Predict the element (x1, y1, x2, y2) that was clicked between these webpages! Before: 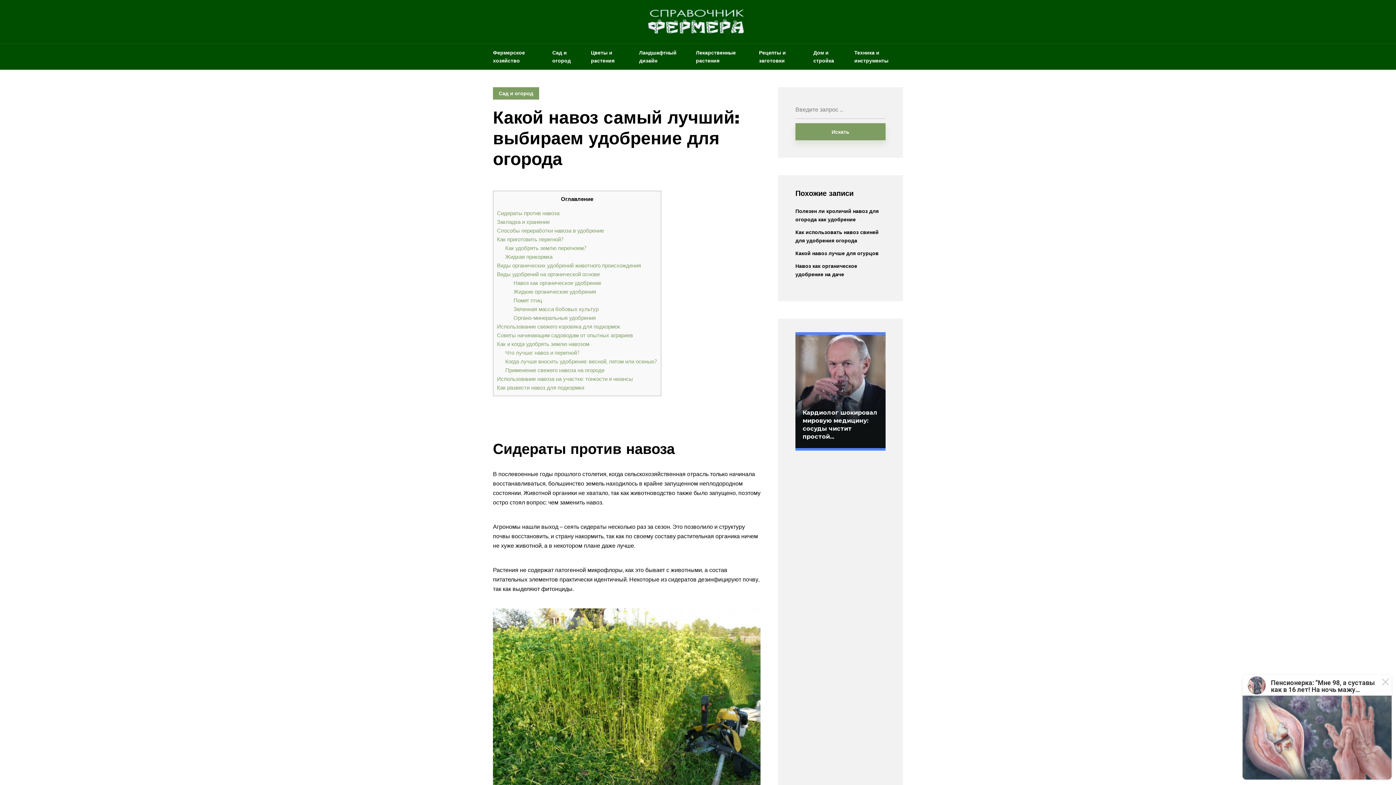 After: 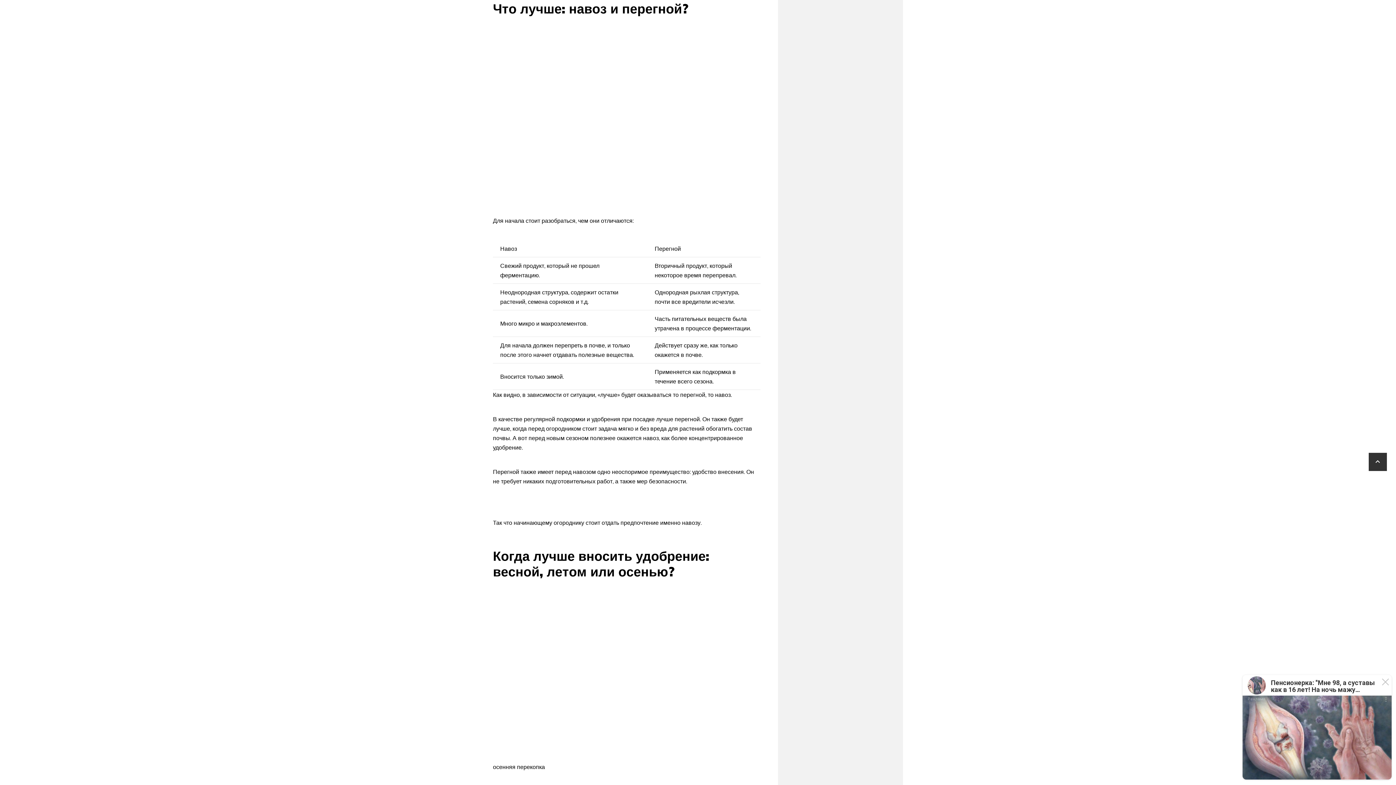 Action: label: Что лучше: навоз и перегной? bbox: (505, 349, 579, 356)